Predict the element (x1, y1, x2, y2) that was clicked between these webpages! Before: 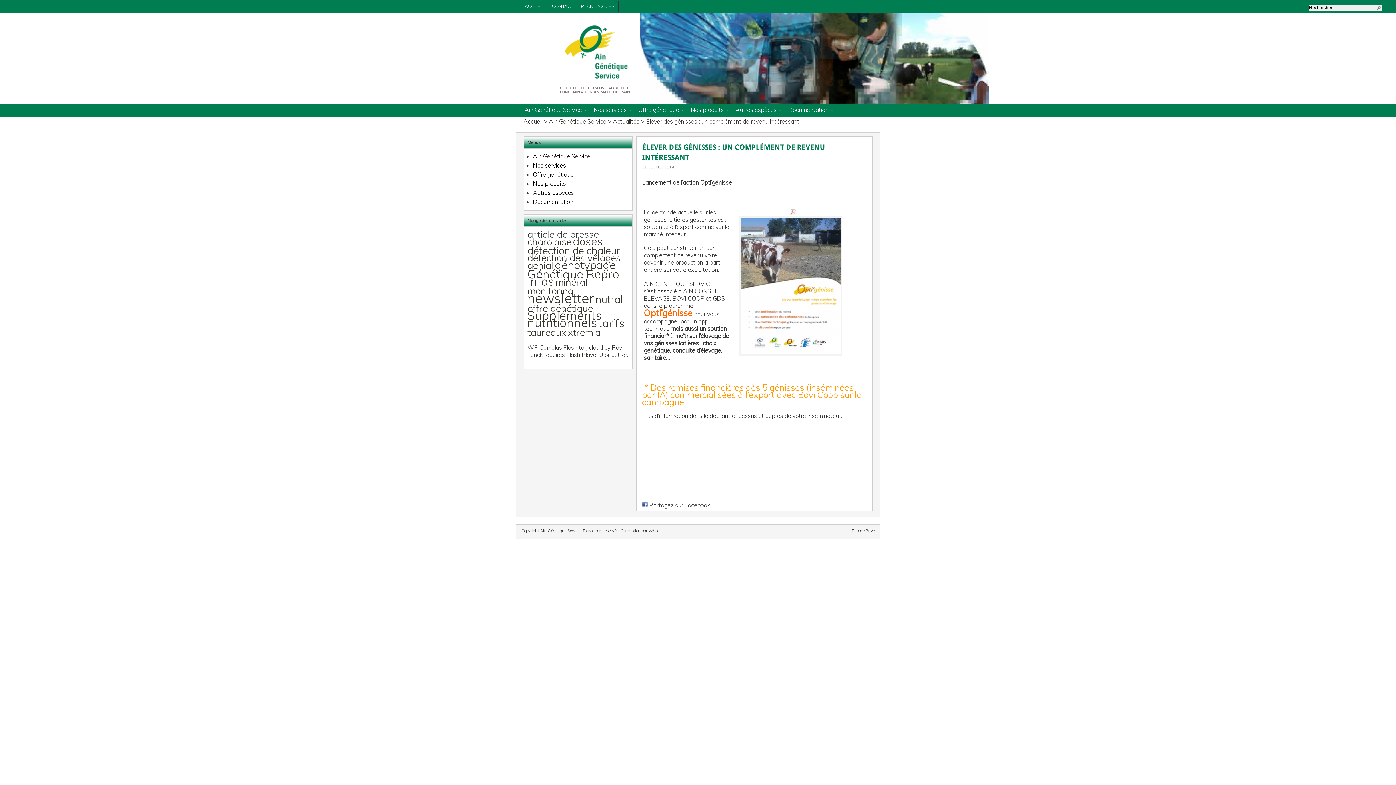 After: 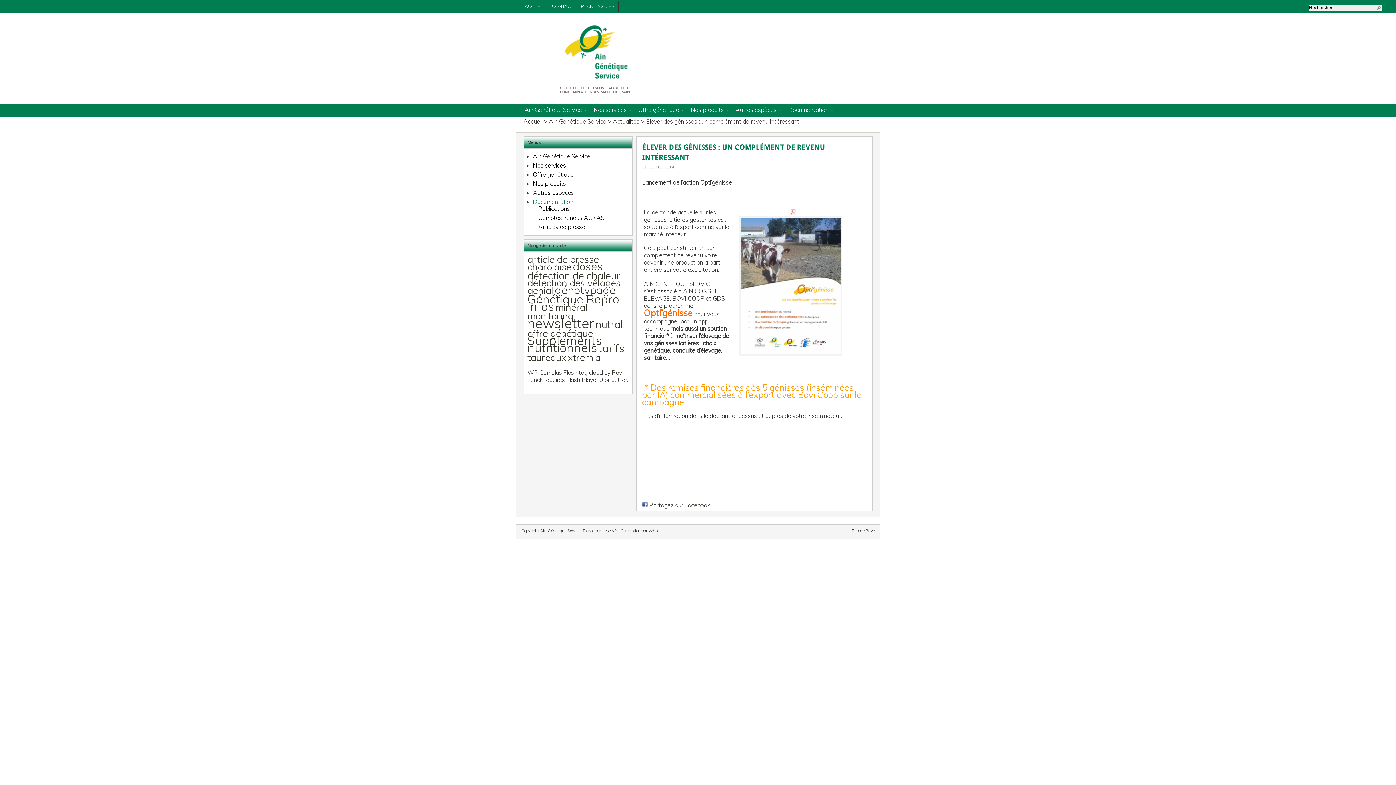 Action: bbox: (533, 198, 573, 205) label: Documentation